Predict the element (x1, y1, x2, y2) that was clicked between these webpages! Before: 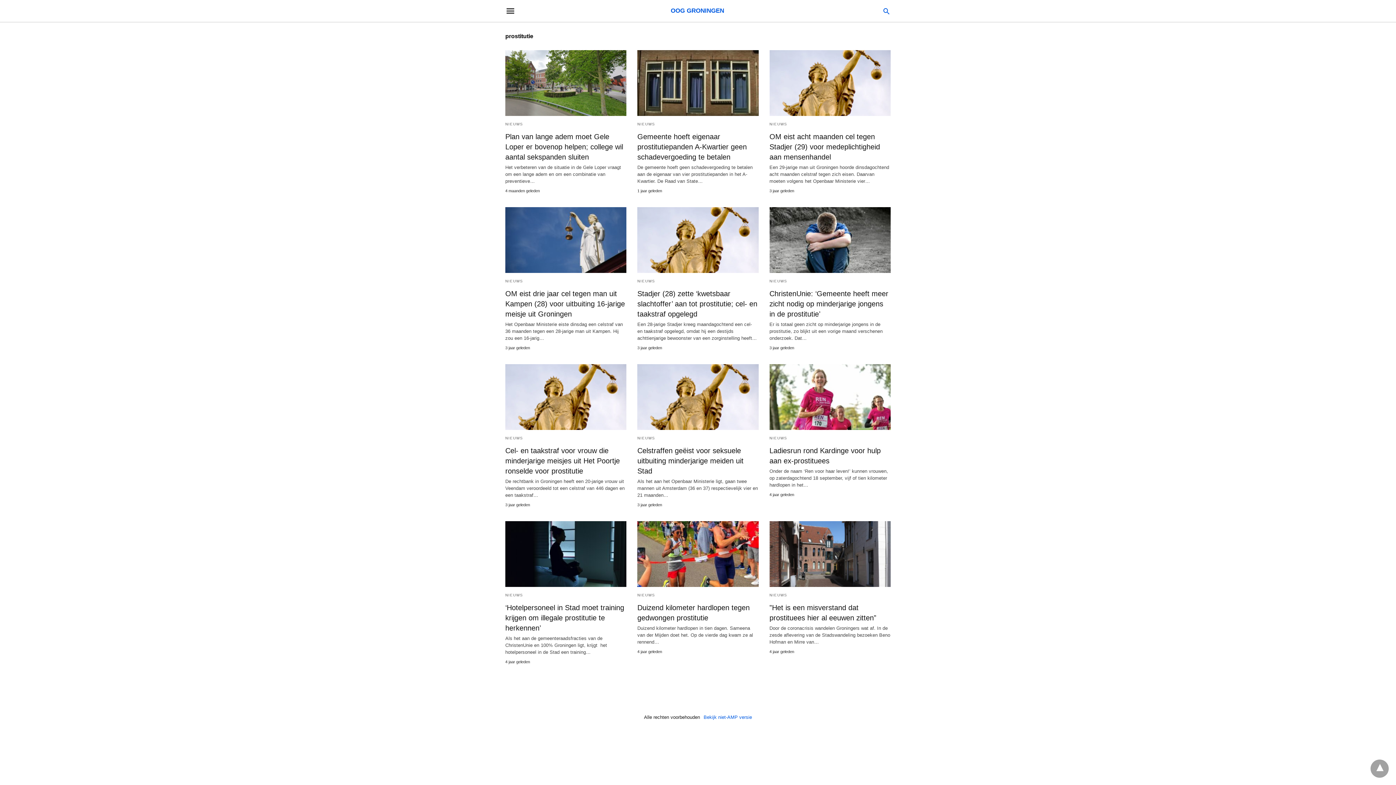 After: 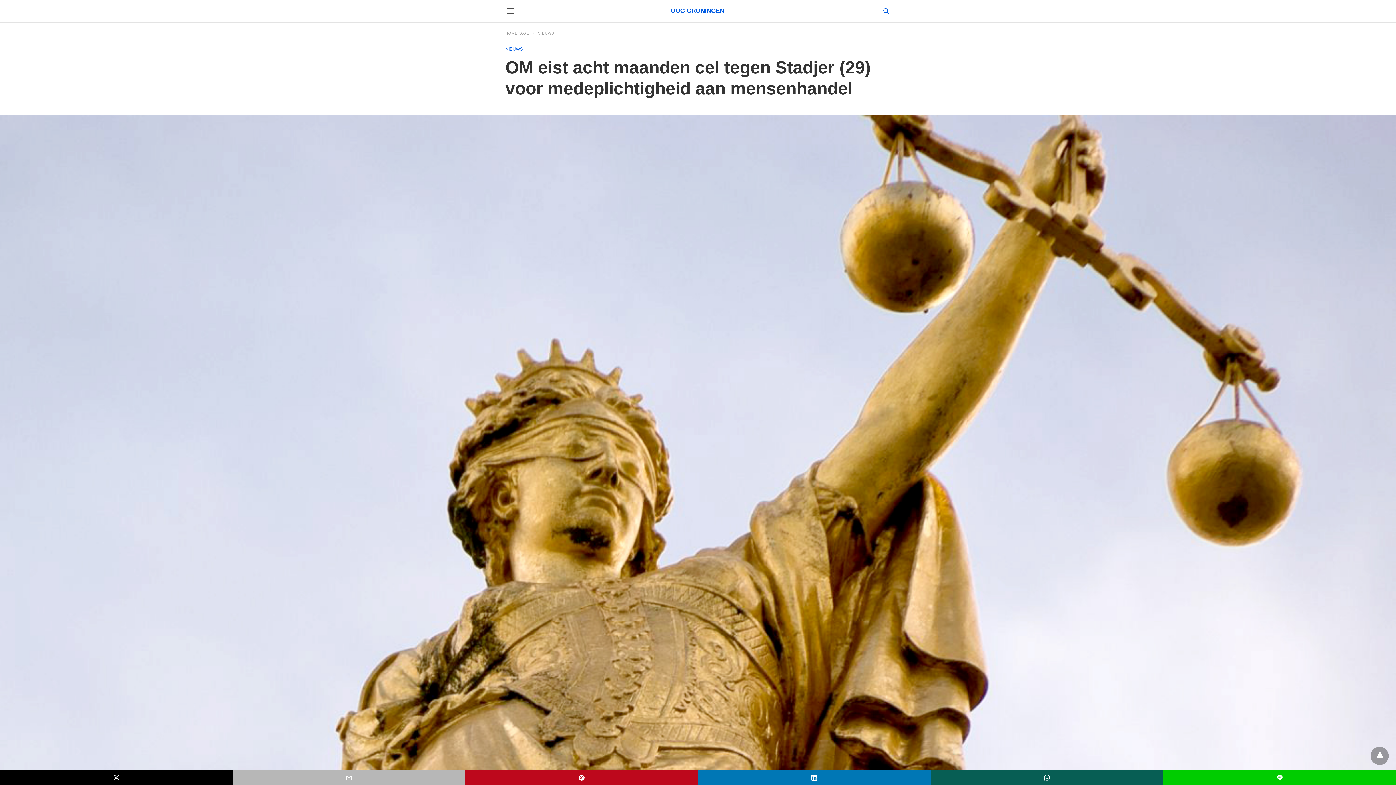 Action: label: OM eist acht maanden cel tegen Stadjer (29) voor medeplichtigheid aan mensenhandel bbox: (769, 132, 880, 161)